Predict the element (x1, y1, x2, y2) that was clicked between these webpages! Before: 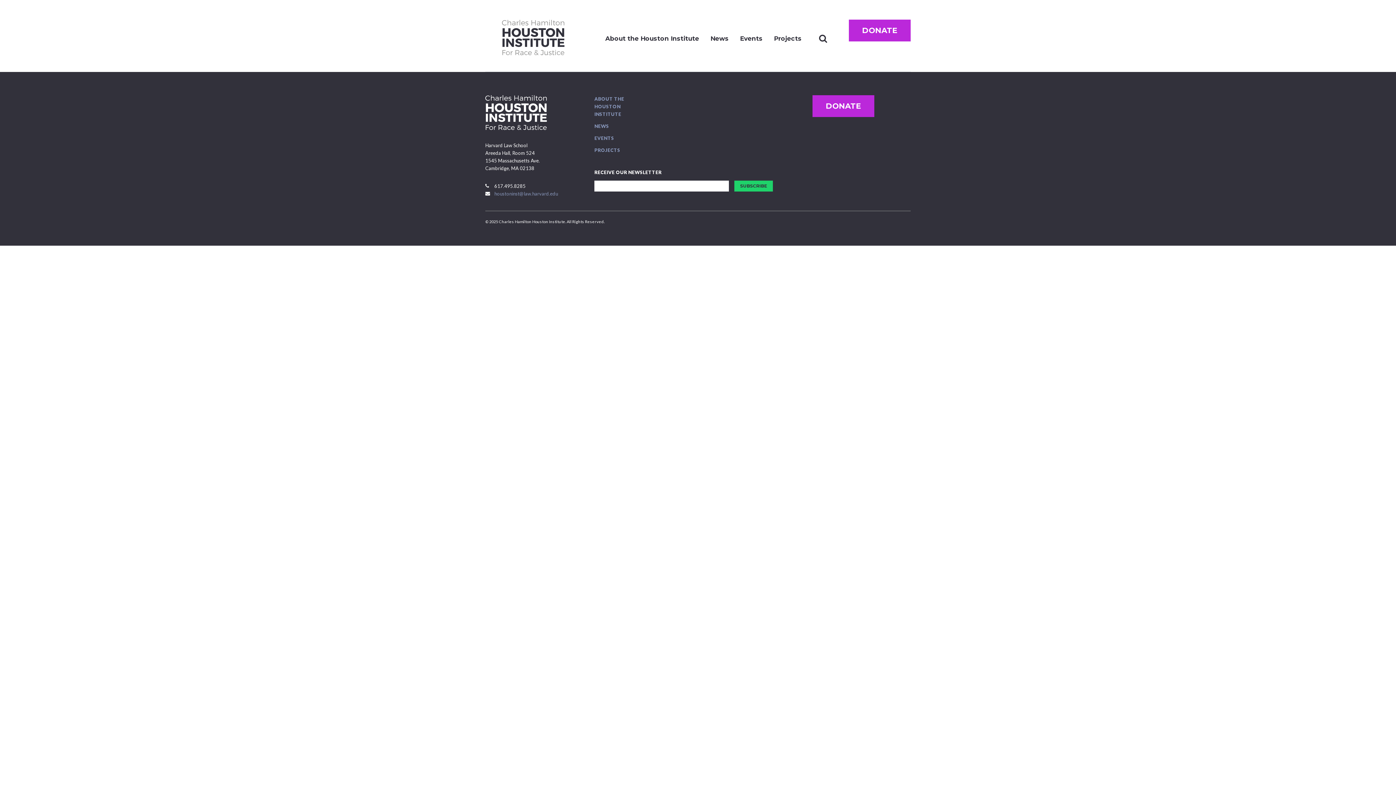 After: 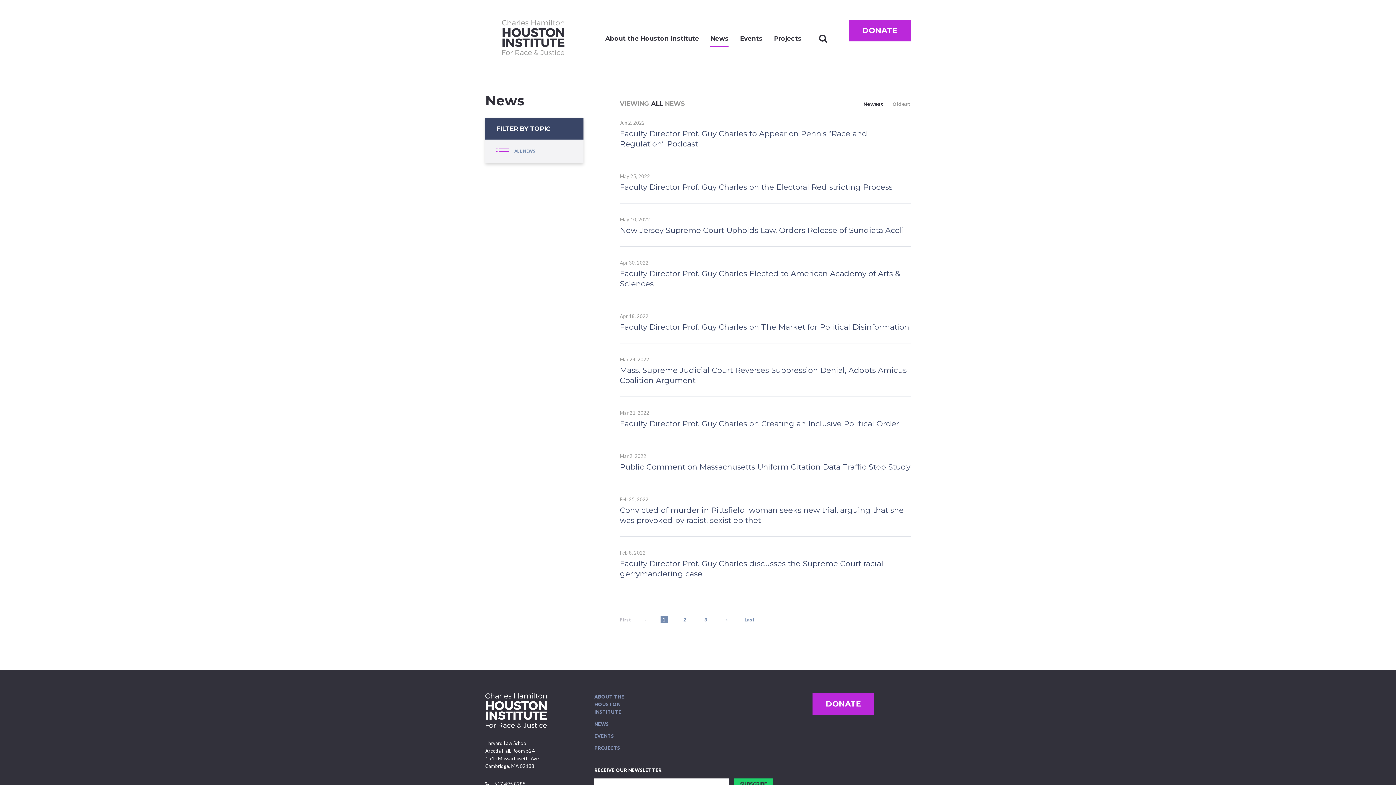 Action: bbox: (594, 122, 645, 130) label: NEWS